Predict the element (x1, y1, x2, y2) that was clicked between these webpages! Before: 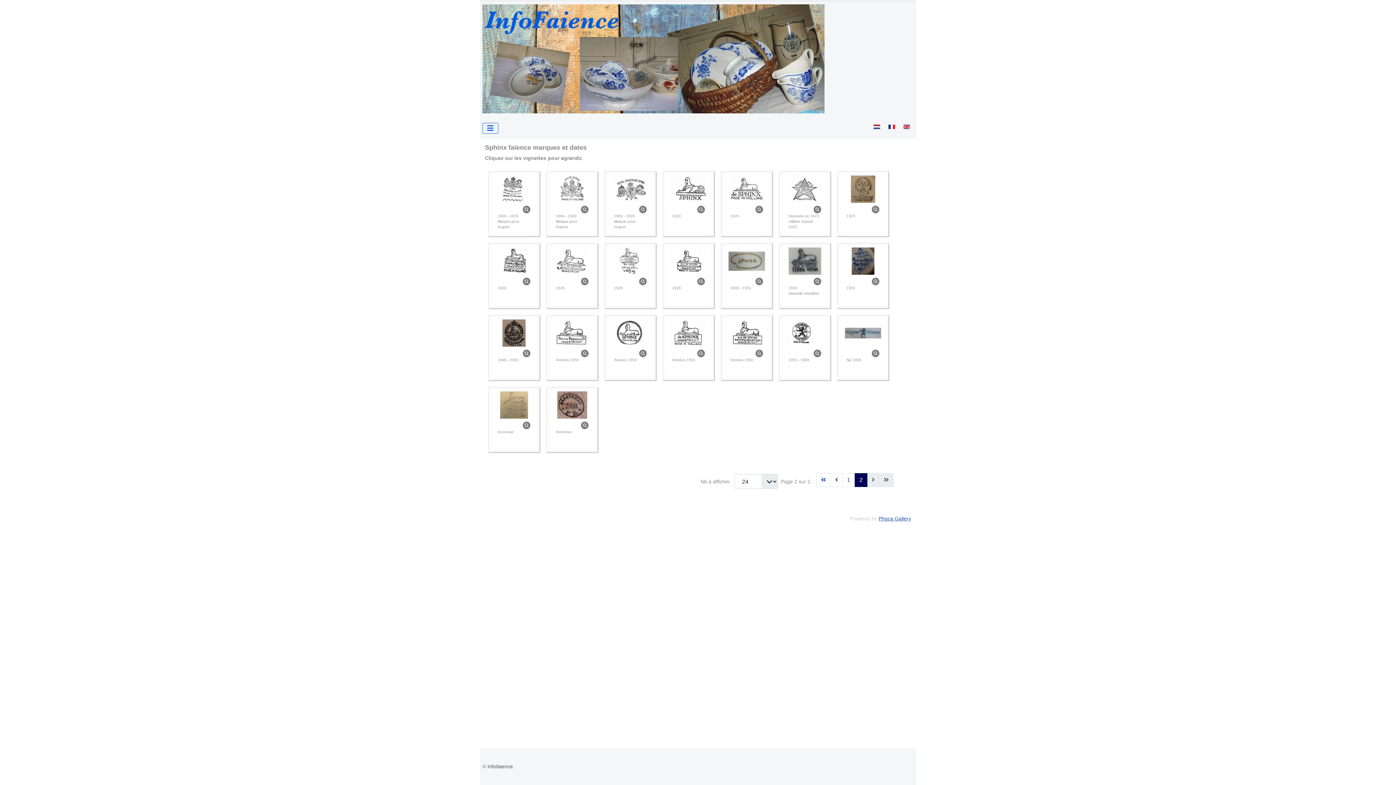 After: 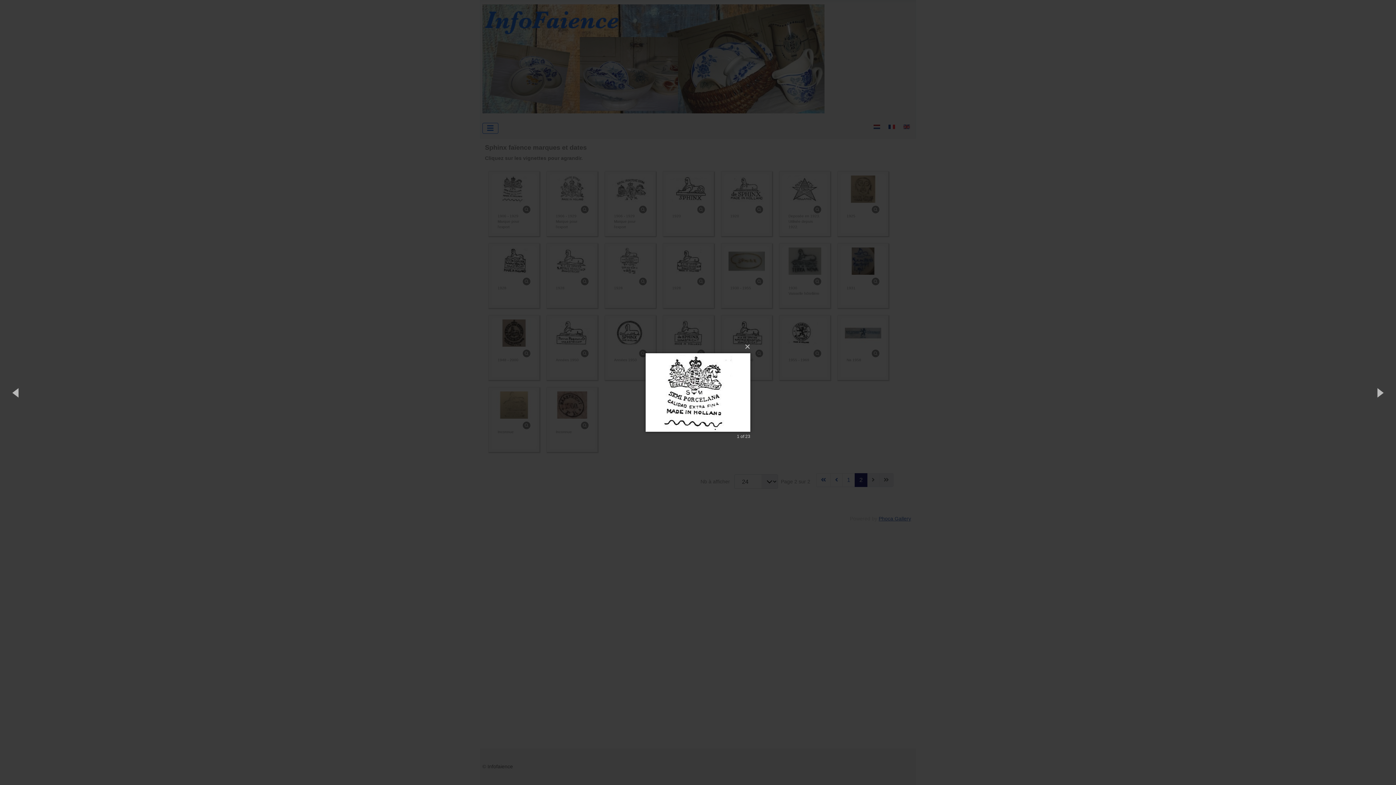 Action: bbox: (496, 175, 532, 202)